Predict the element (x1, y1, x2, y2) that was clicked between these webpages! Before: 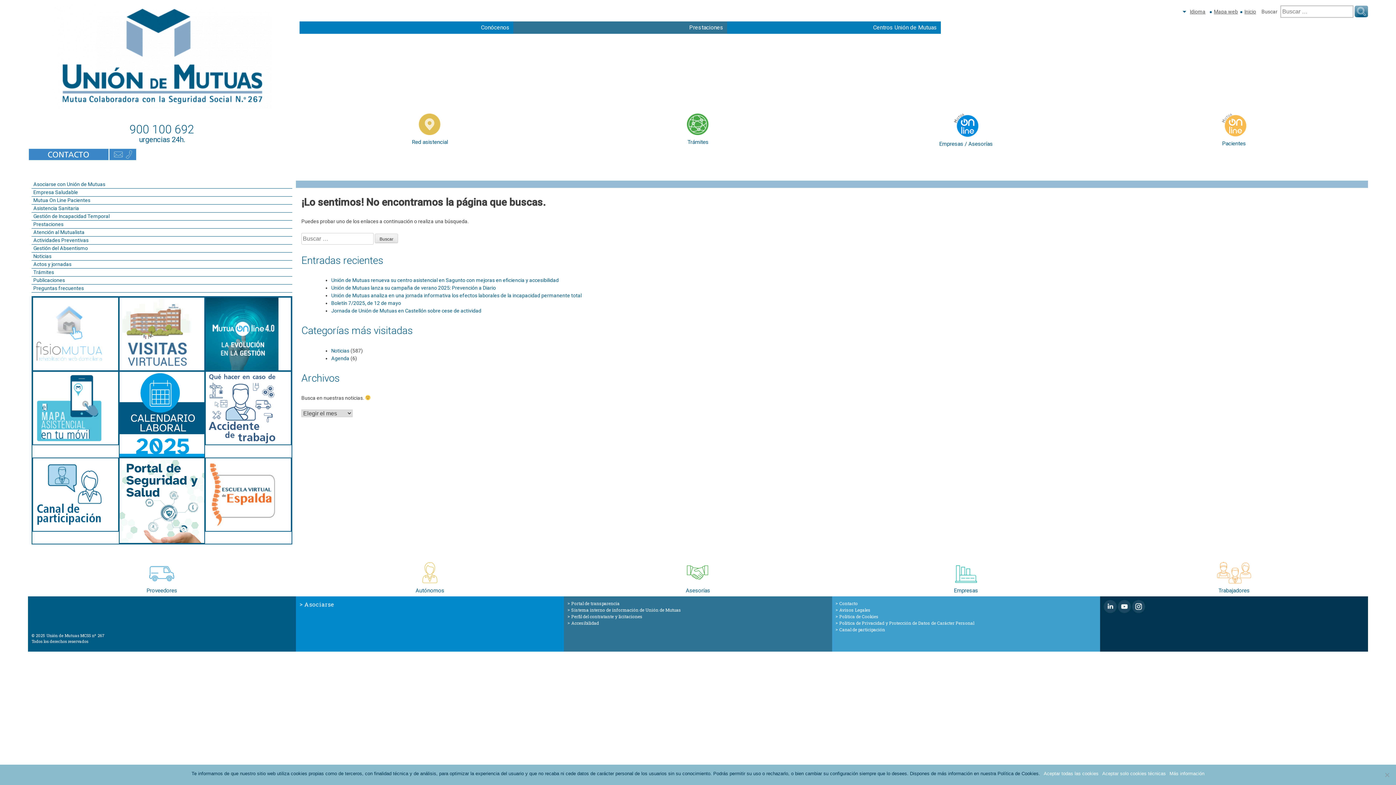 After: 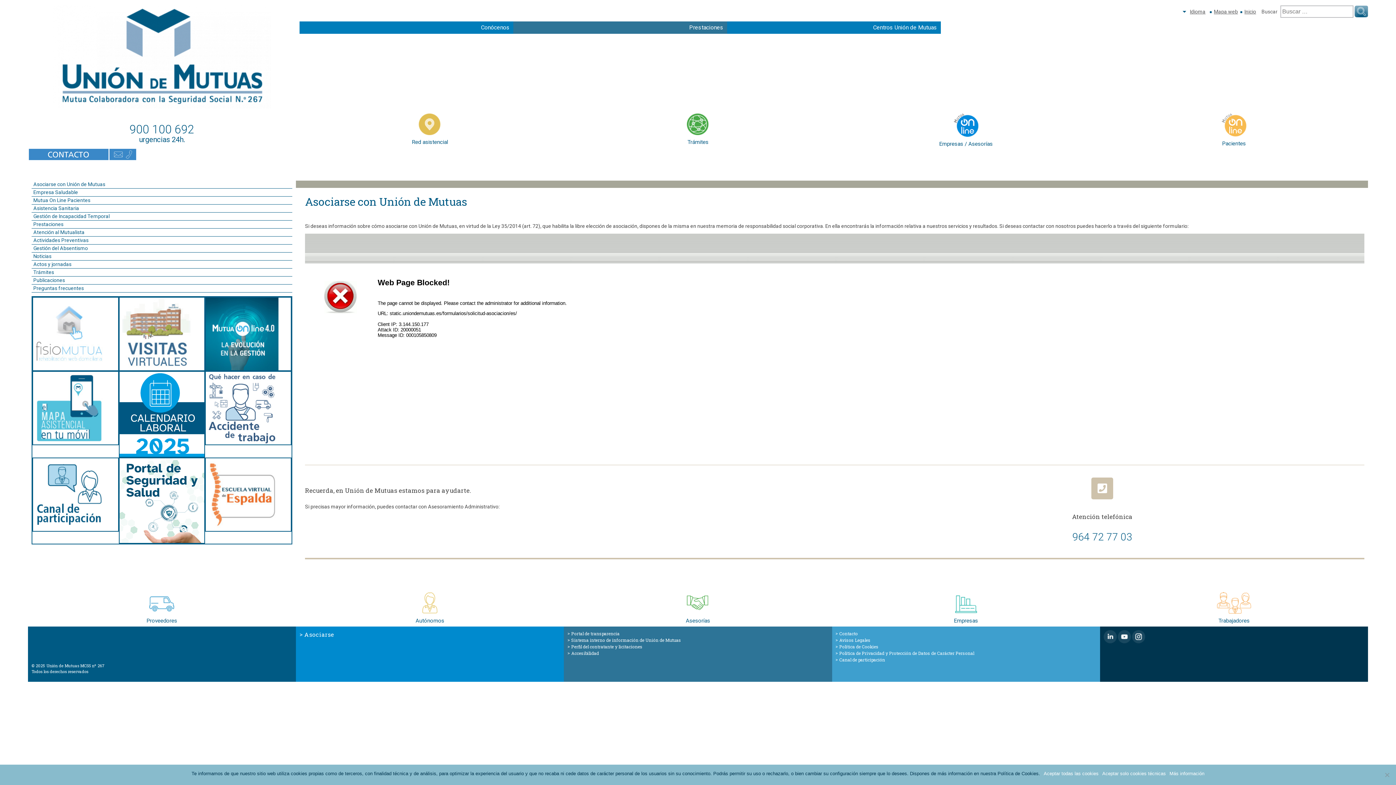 Action: label: Asociarse con Unión de Mutuas bbox: (31, 180, 292, 188)